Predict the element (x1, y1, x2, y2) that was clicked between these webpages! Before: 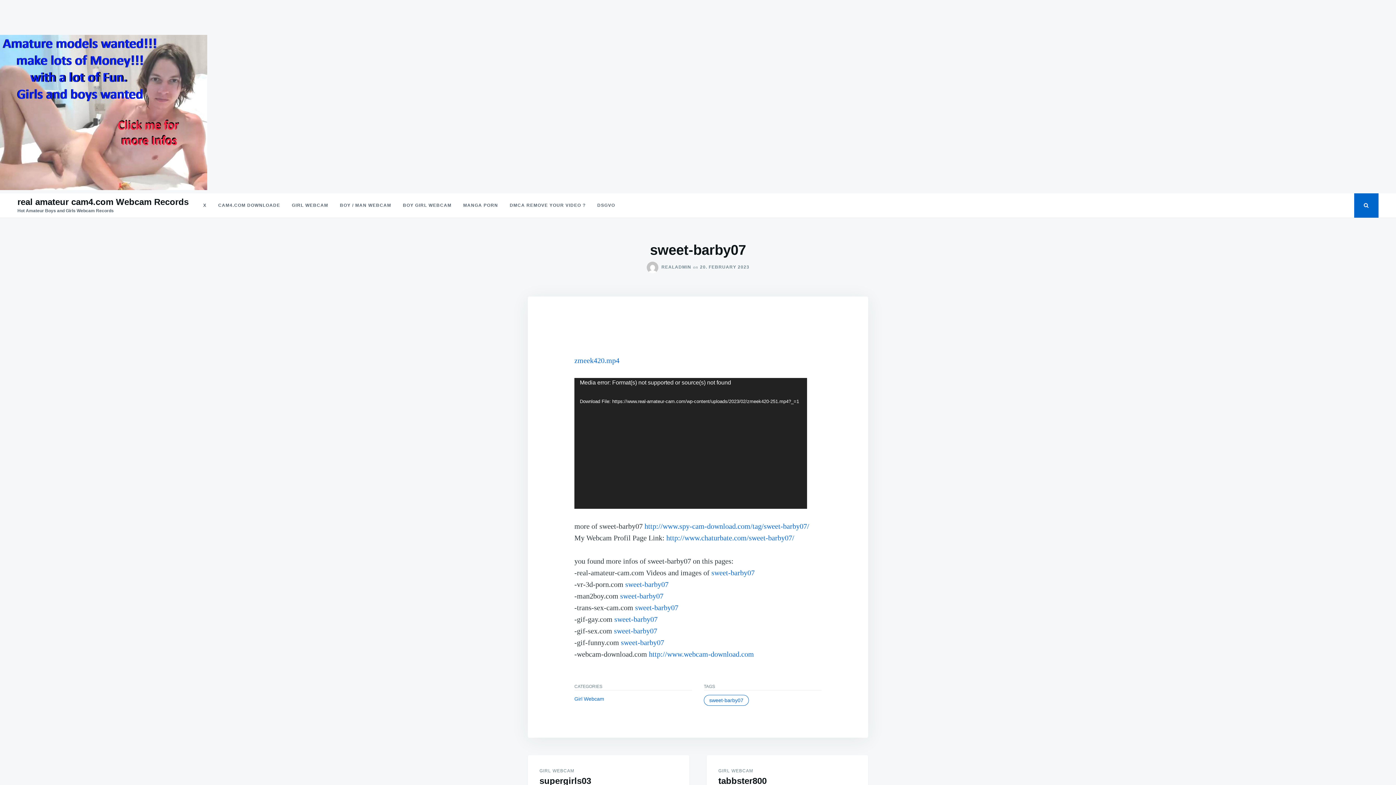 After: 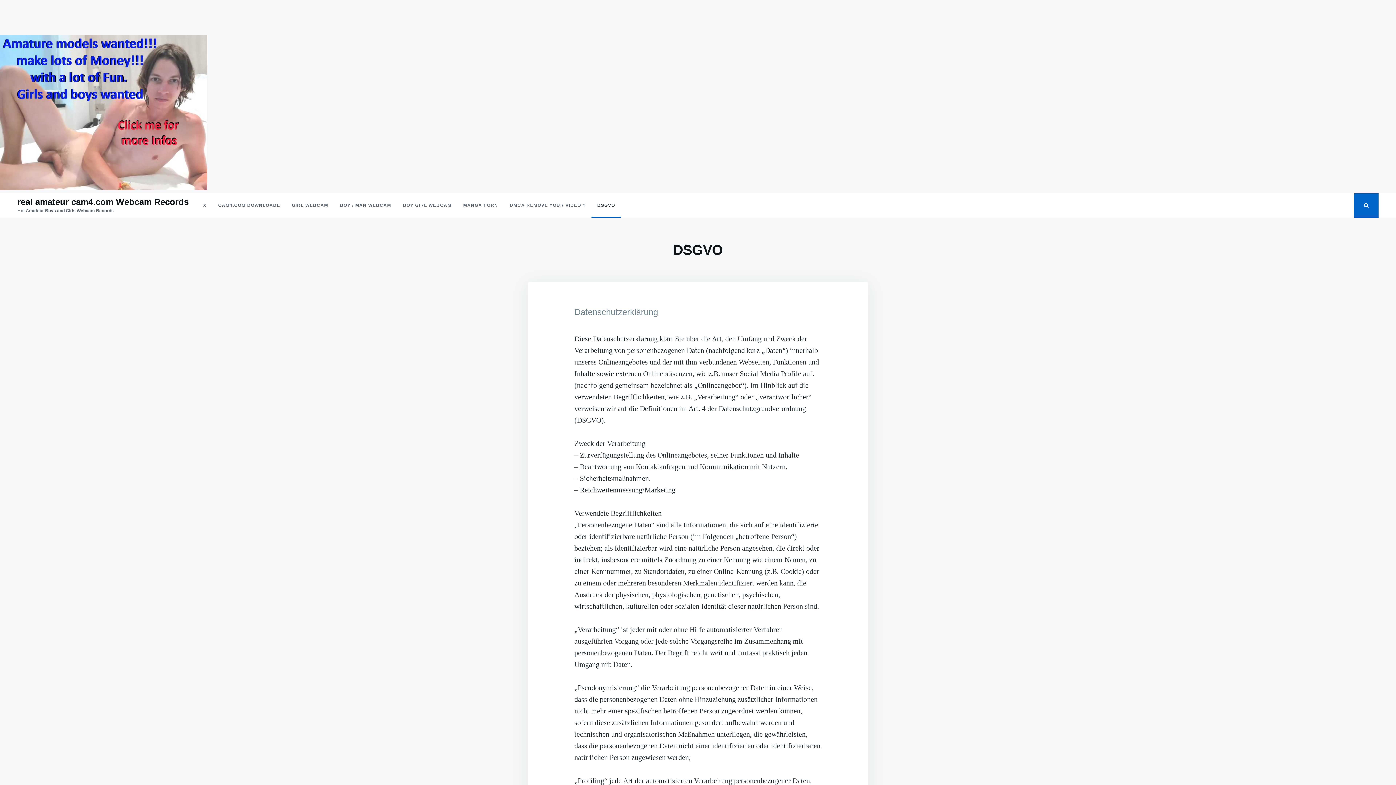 Action: label: DSGVO bbox: (591, 193, 621, 217)